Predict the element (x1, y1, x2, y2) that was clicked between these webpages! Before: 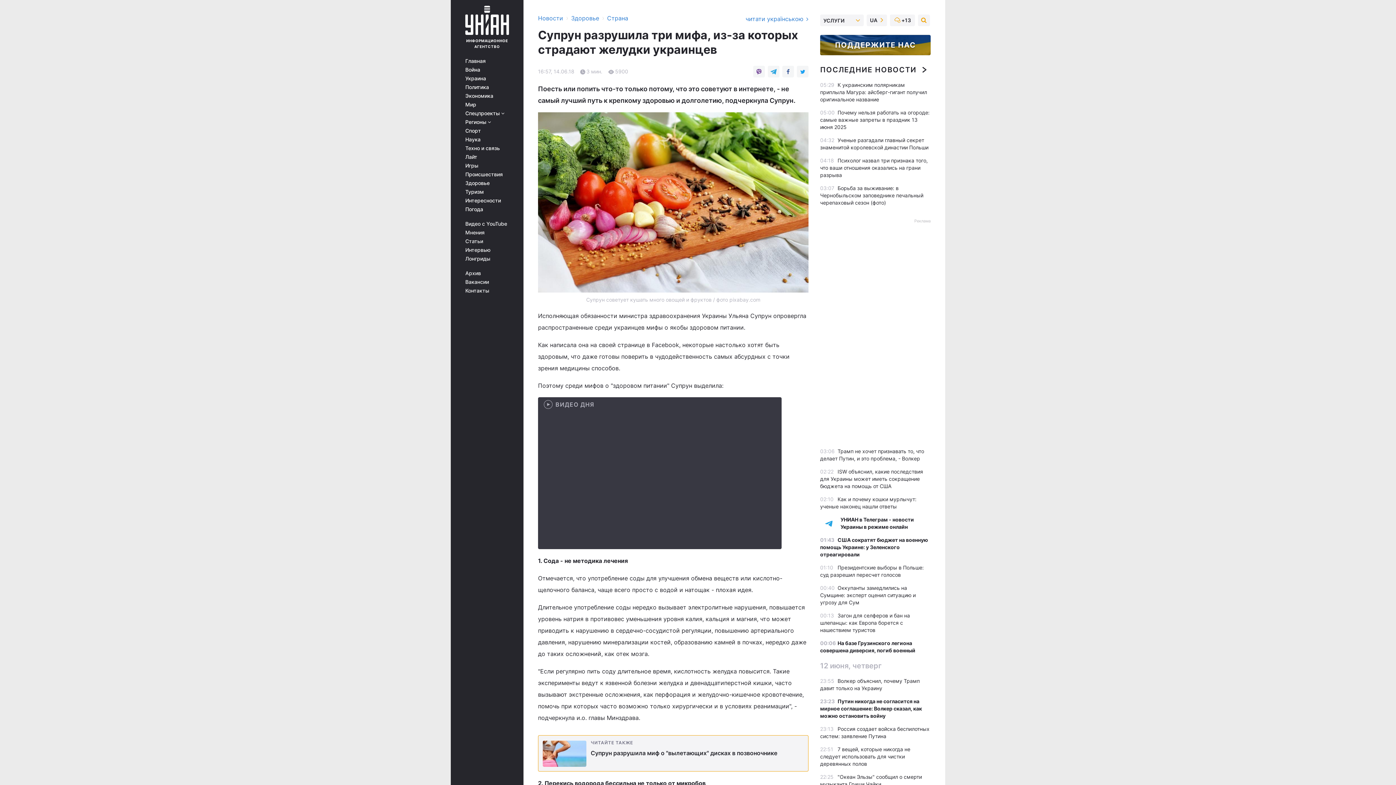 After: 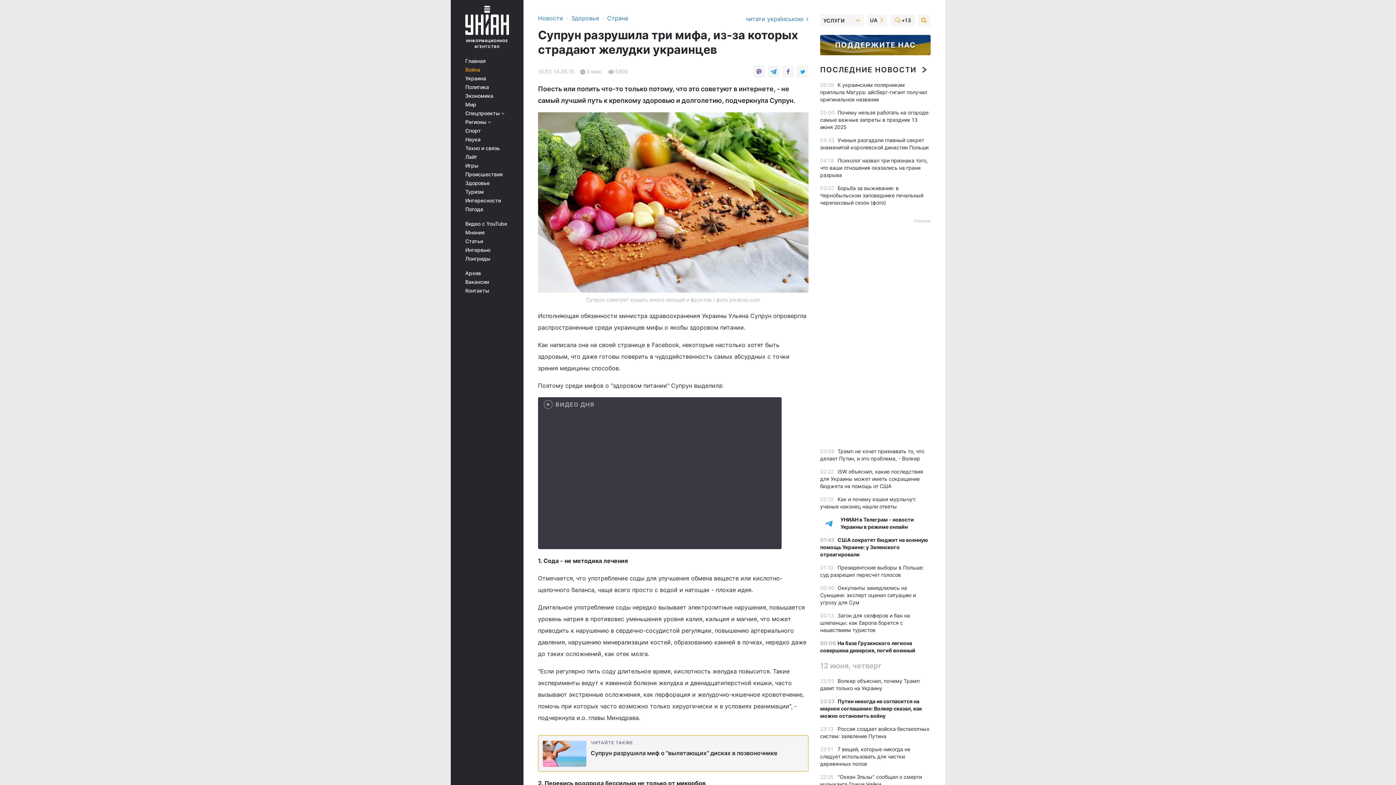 Action: bbox: (465, 66, 513, 72) label: Война